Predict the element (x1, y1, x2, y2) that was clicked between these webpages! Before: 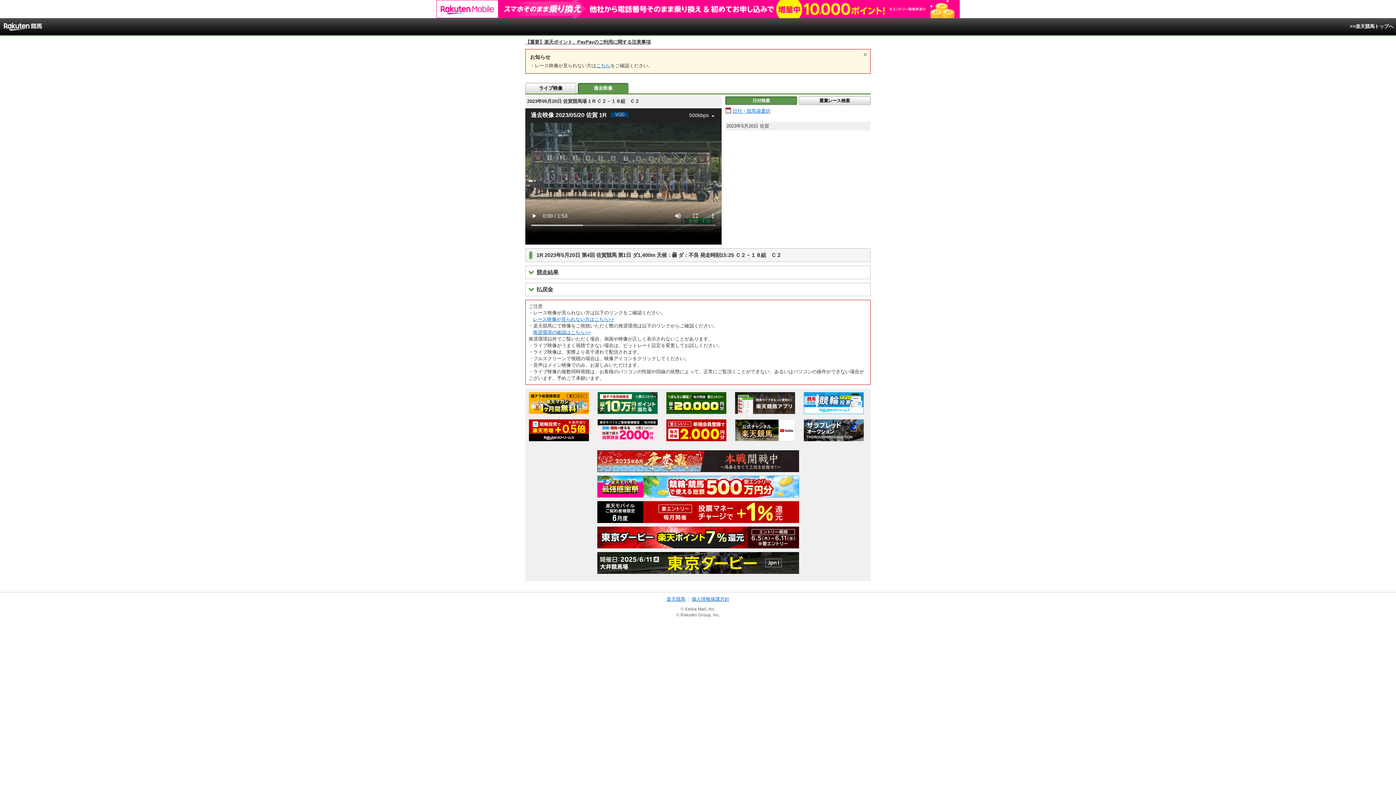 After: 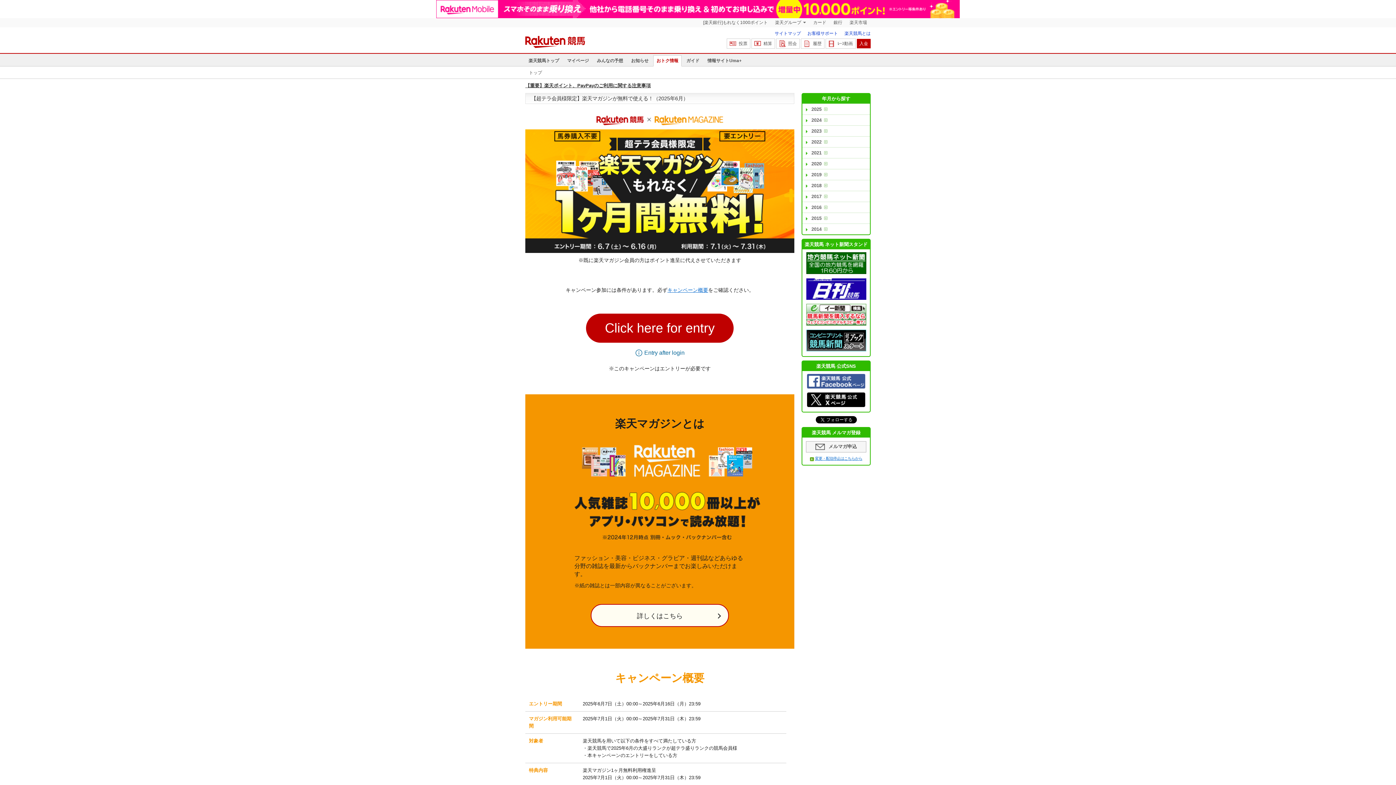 Action: bbox: (529, 409, 589, 415)